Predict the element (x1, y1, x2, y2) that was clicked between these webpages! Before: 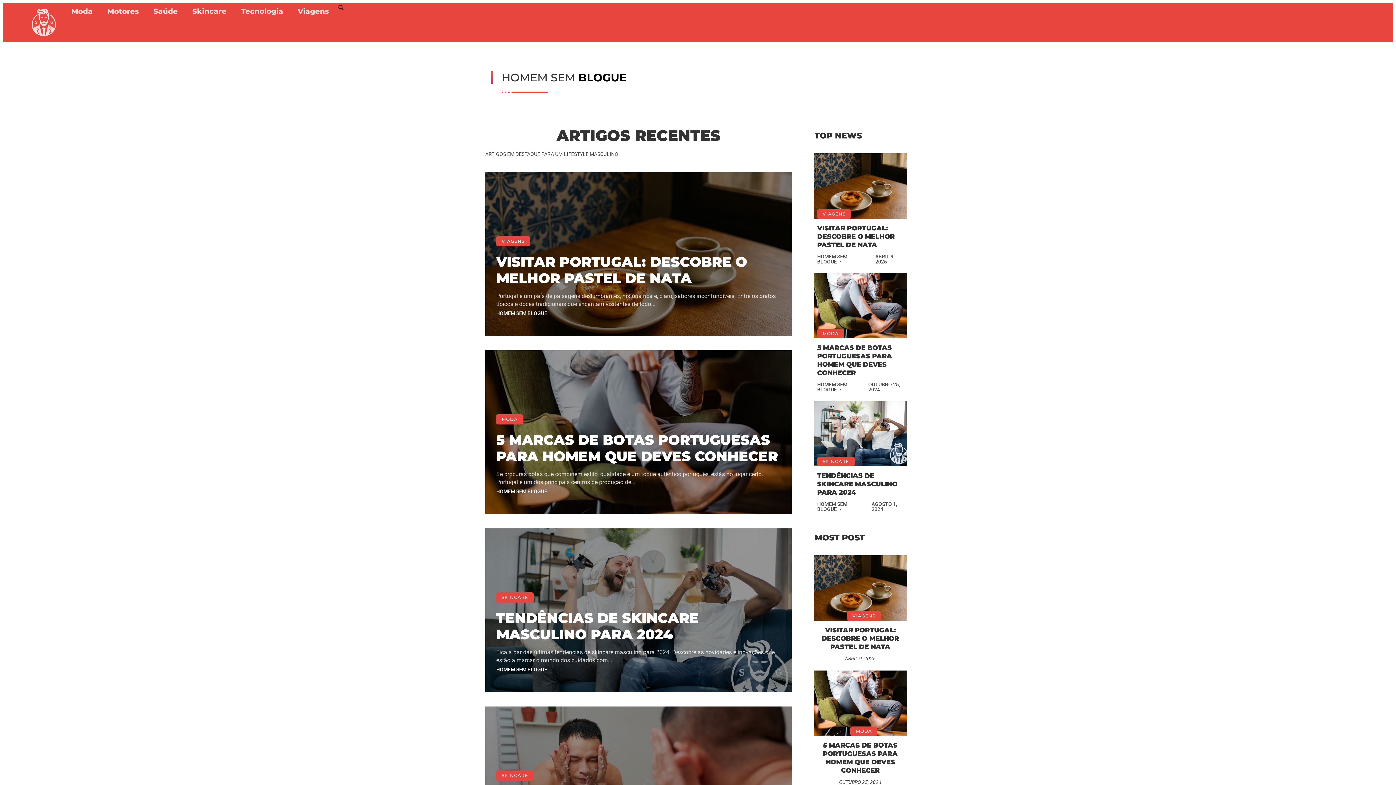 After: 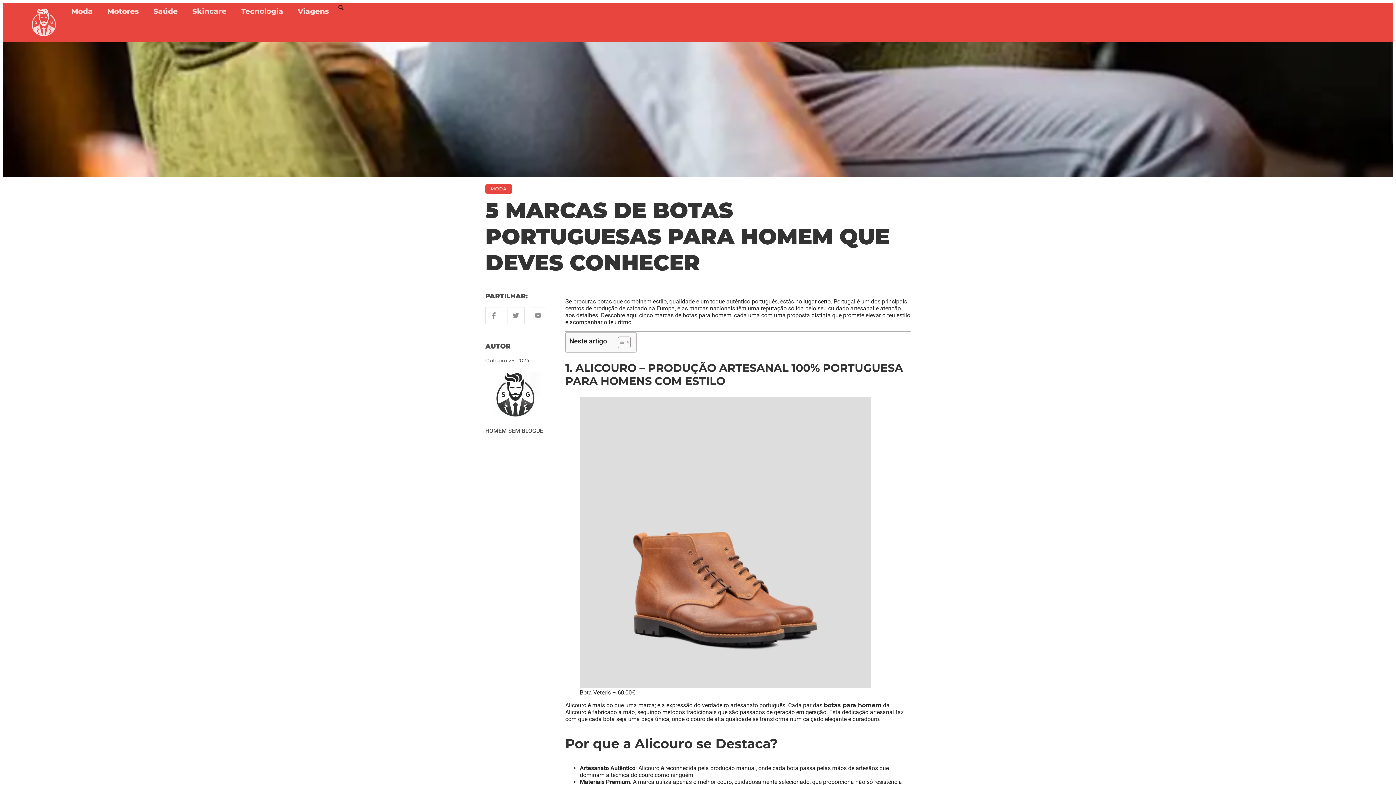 Action: label: 5 MARCAS DE BOTAS PORTUGUESAS PARA HOMEM QUE DEVES CONHECER bbox: (817, 344, 892, 377)